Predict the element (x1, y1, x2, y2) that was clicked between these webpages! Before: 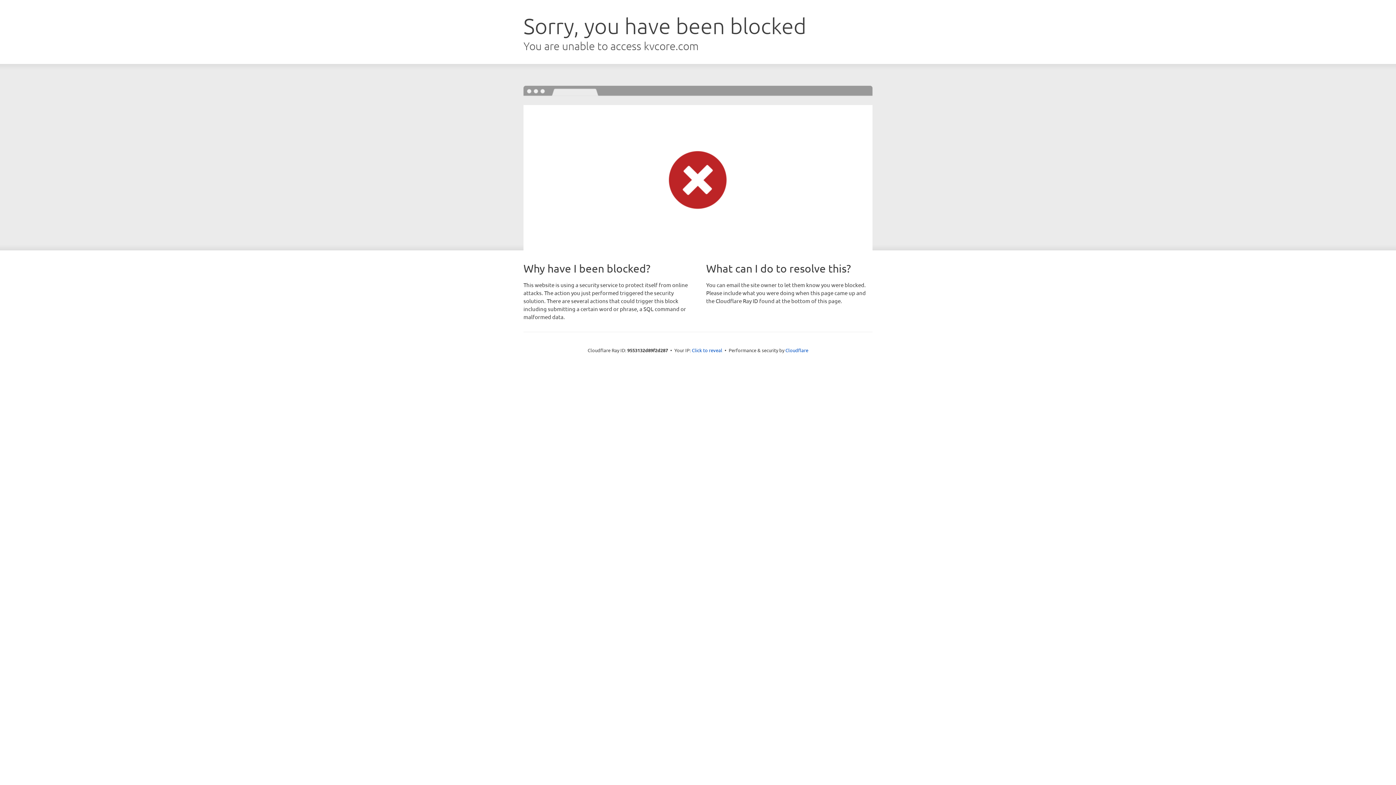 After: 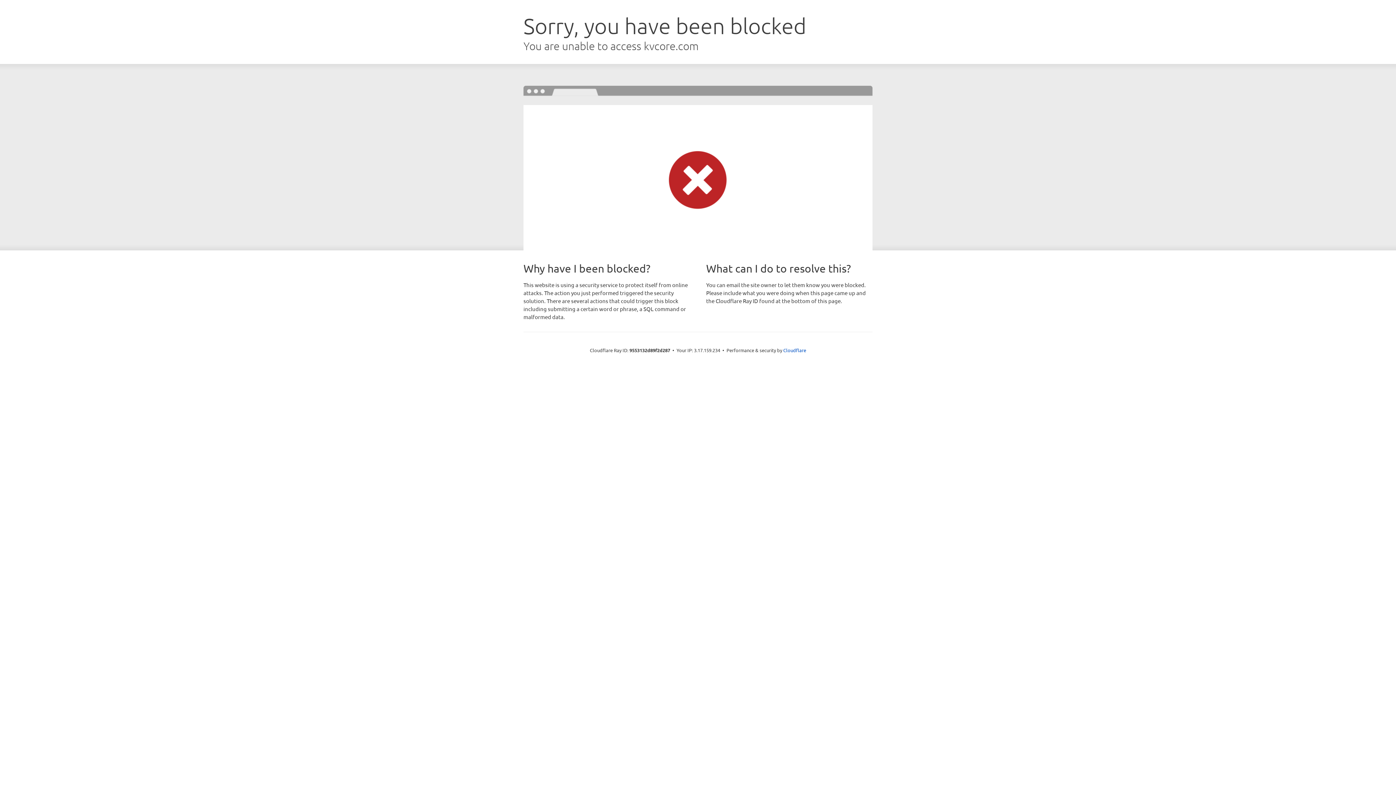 Action: label: Click to reveal bbox: (692, 346, 722, 353)